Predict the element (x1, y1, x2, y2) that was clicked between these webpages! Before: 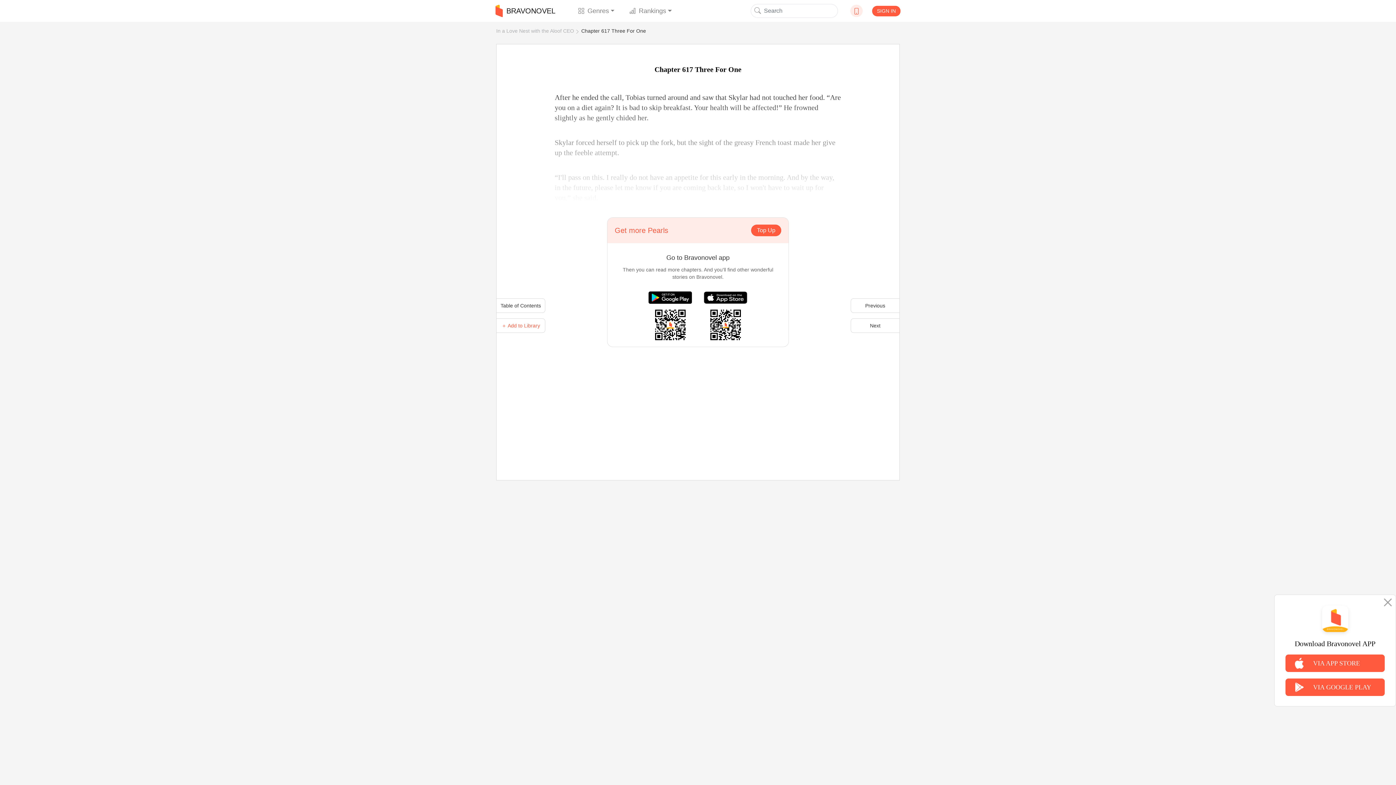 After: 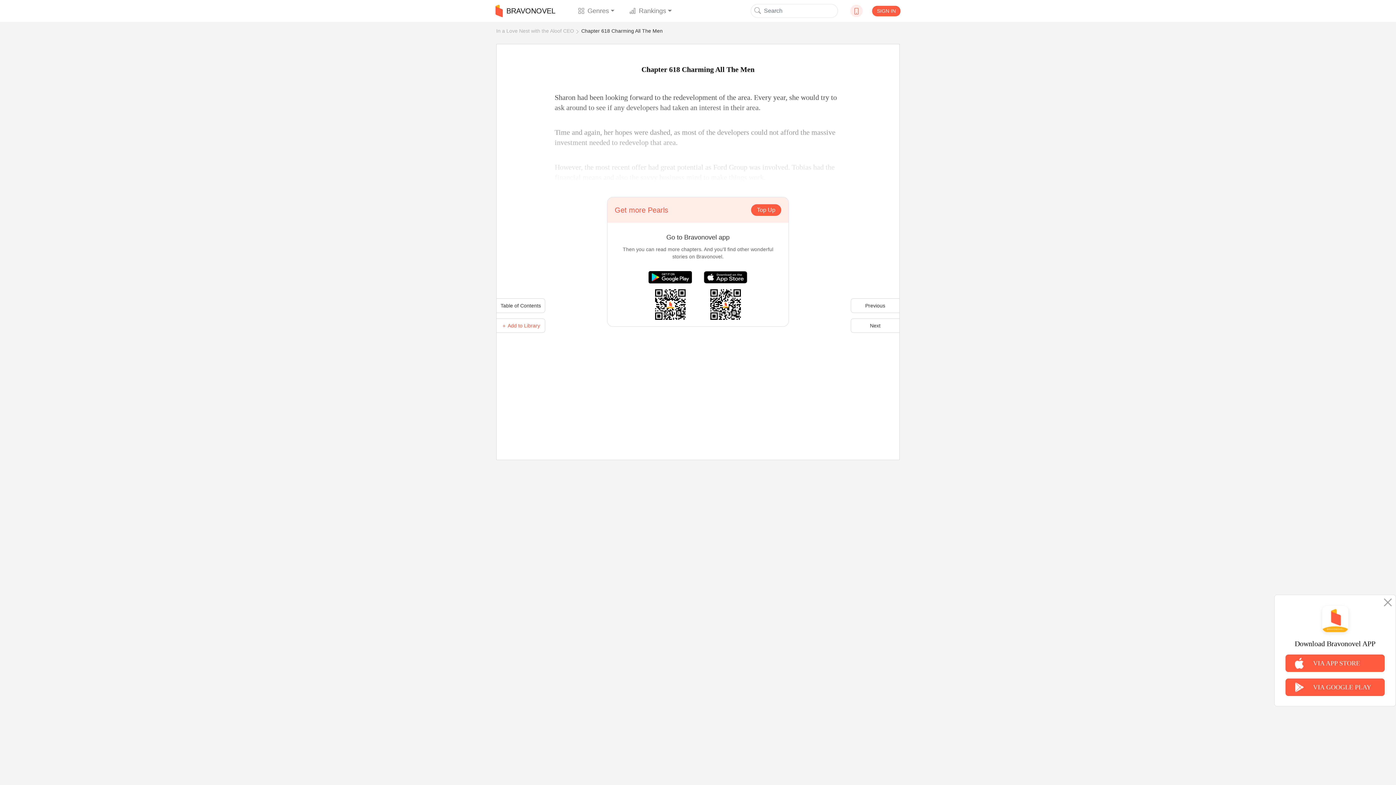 Action: label: Next bbox: (850, 318, 900, 333)